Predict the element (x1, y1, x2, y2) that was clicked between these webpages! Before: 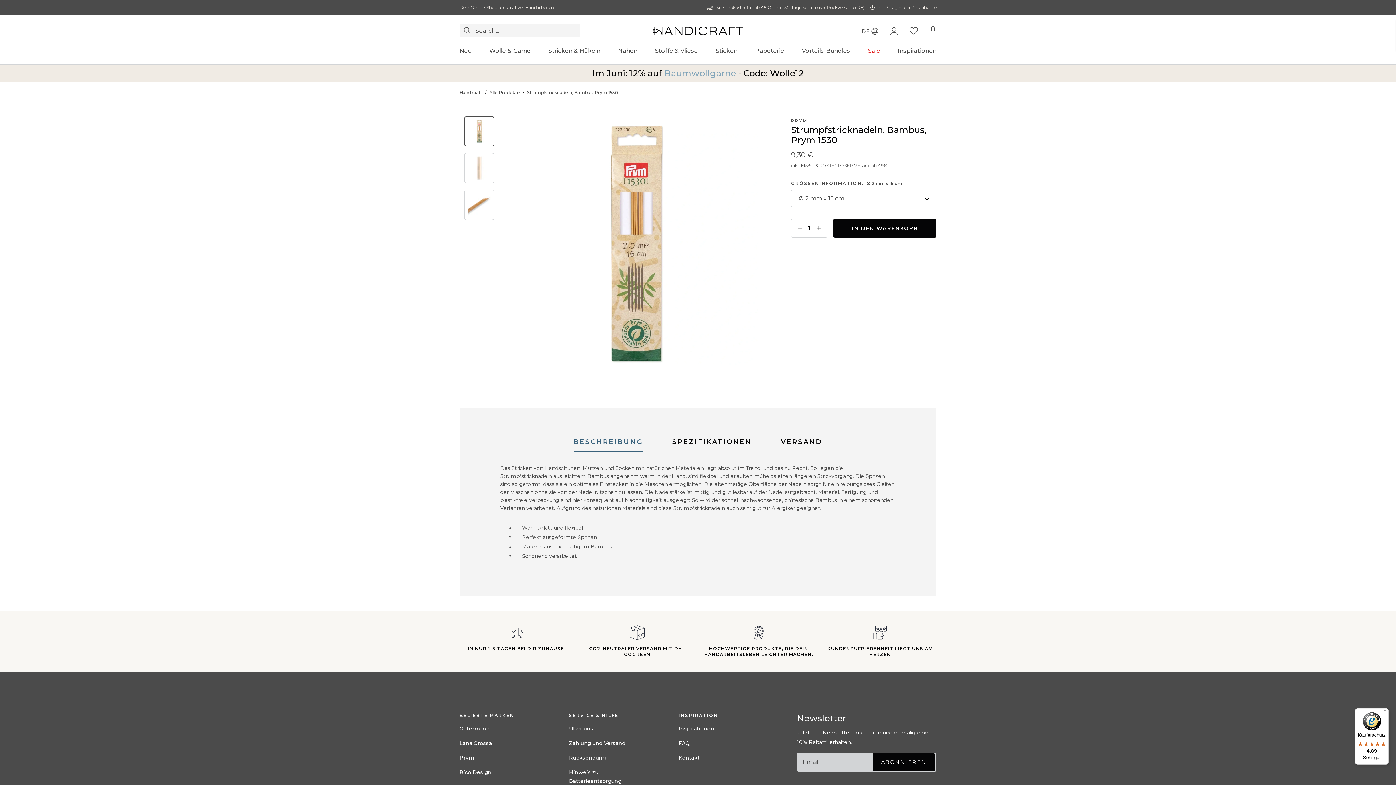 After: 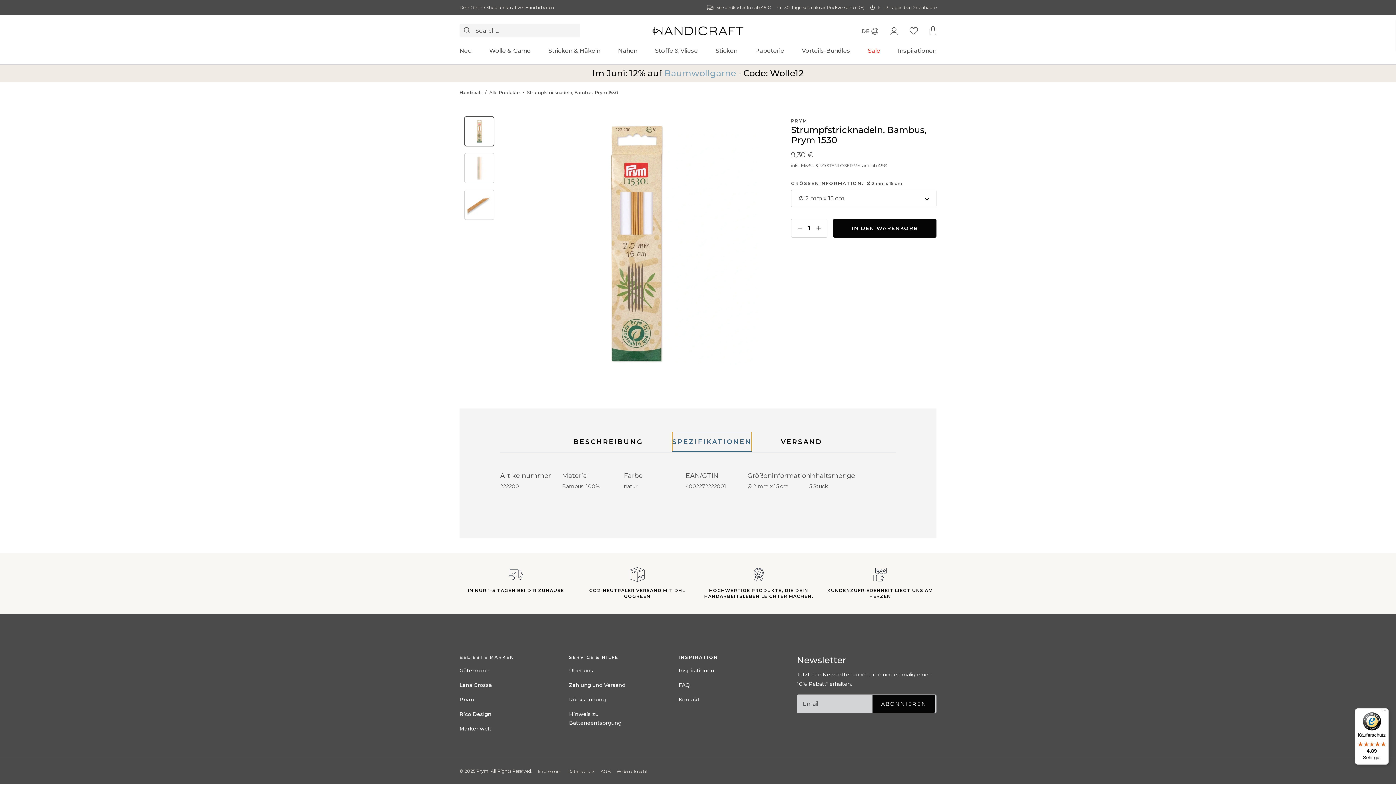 Action: bbox: (672, 432, 752, 452) label: SPEZIFIKATIONEN